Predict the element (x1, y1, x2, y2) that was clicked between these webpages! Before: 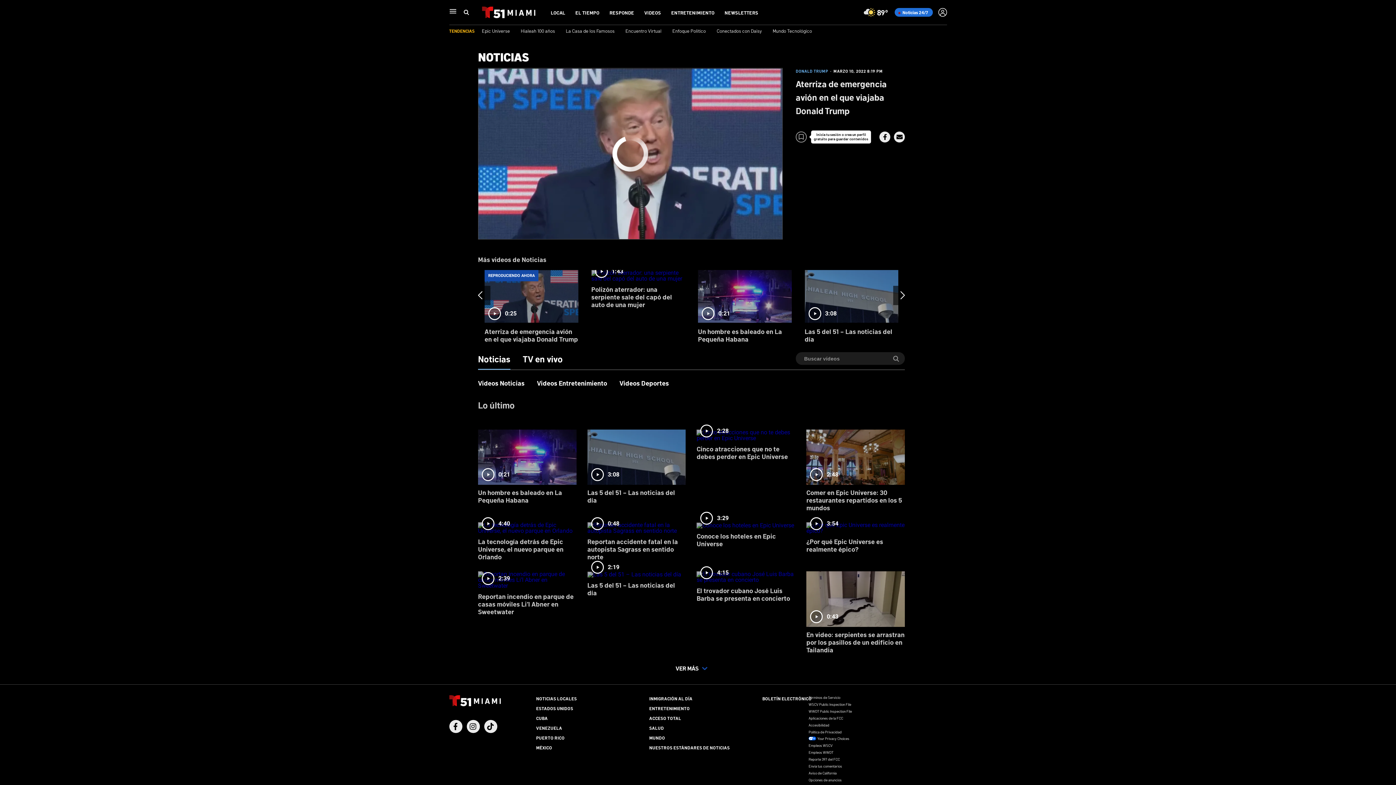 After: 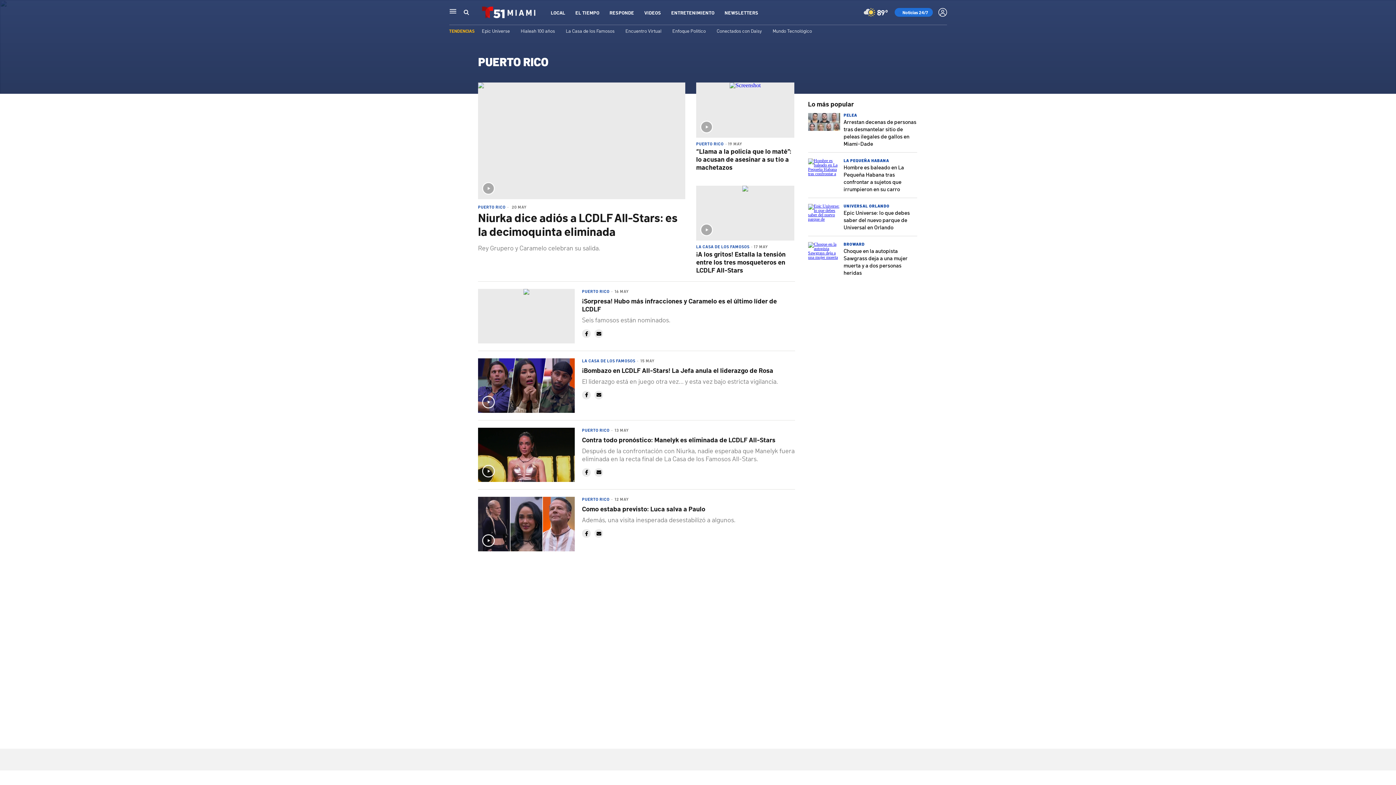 Action: label: PUERTO RICO bbox: (536, 735, 564, 740)